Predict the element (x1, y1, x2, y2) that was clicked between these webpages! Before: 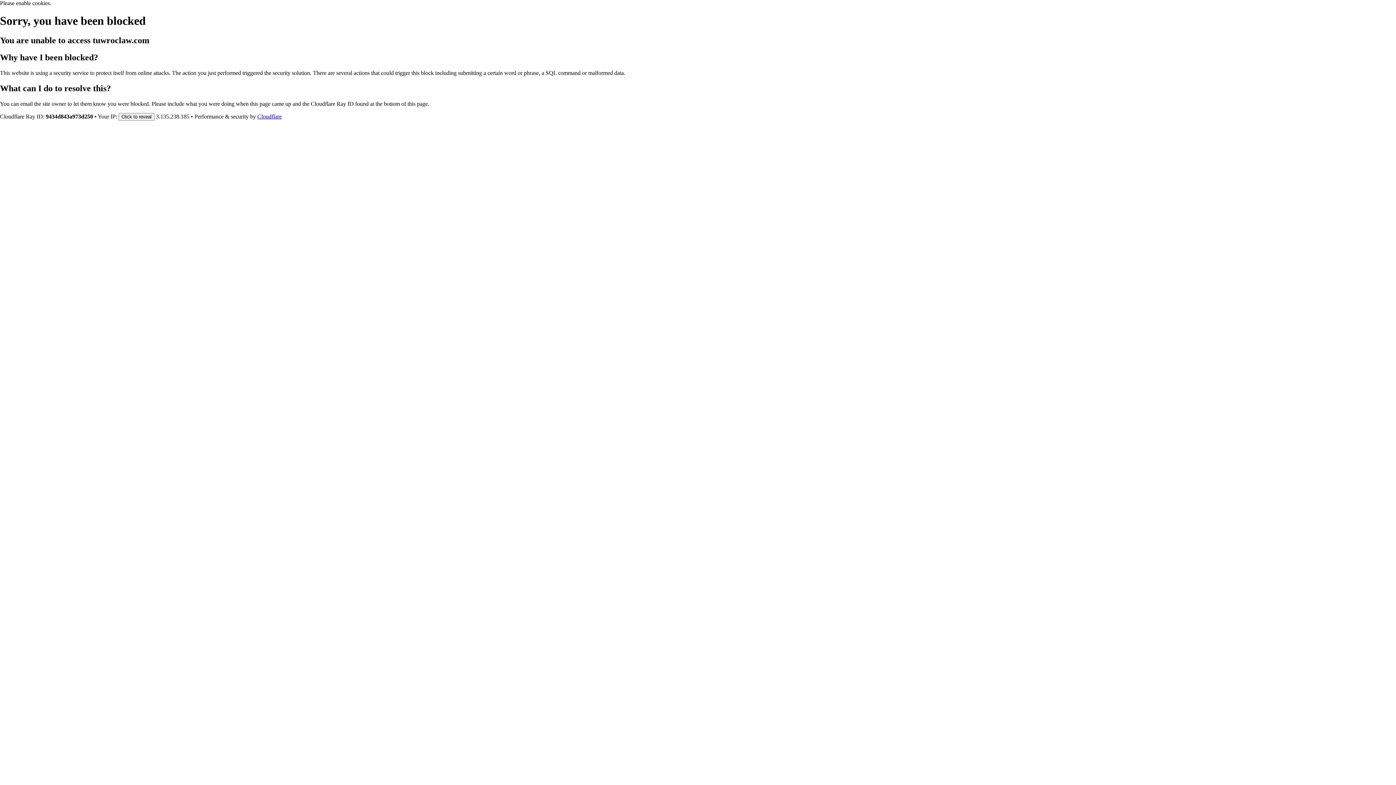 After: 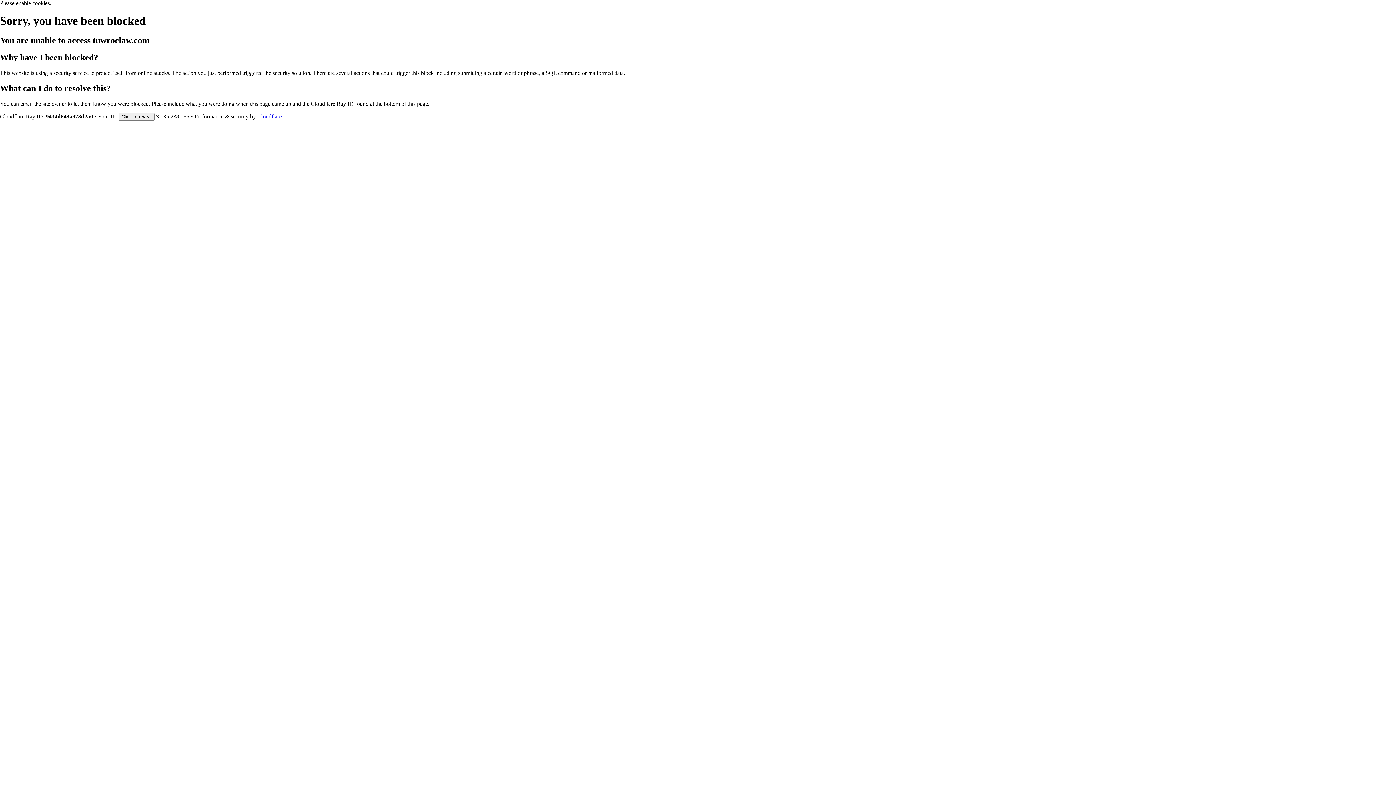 Action: bbox: (257, 113, 281, 119) label: Cloudflare